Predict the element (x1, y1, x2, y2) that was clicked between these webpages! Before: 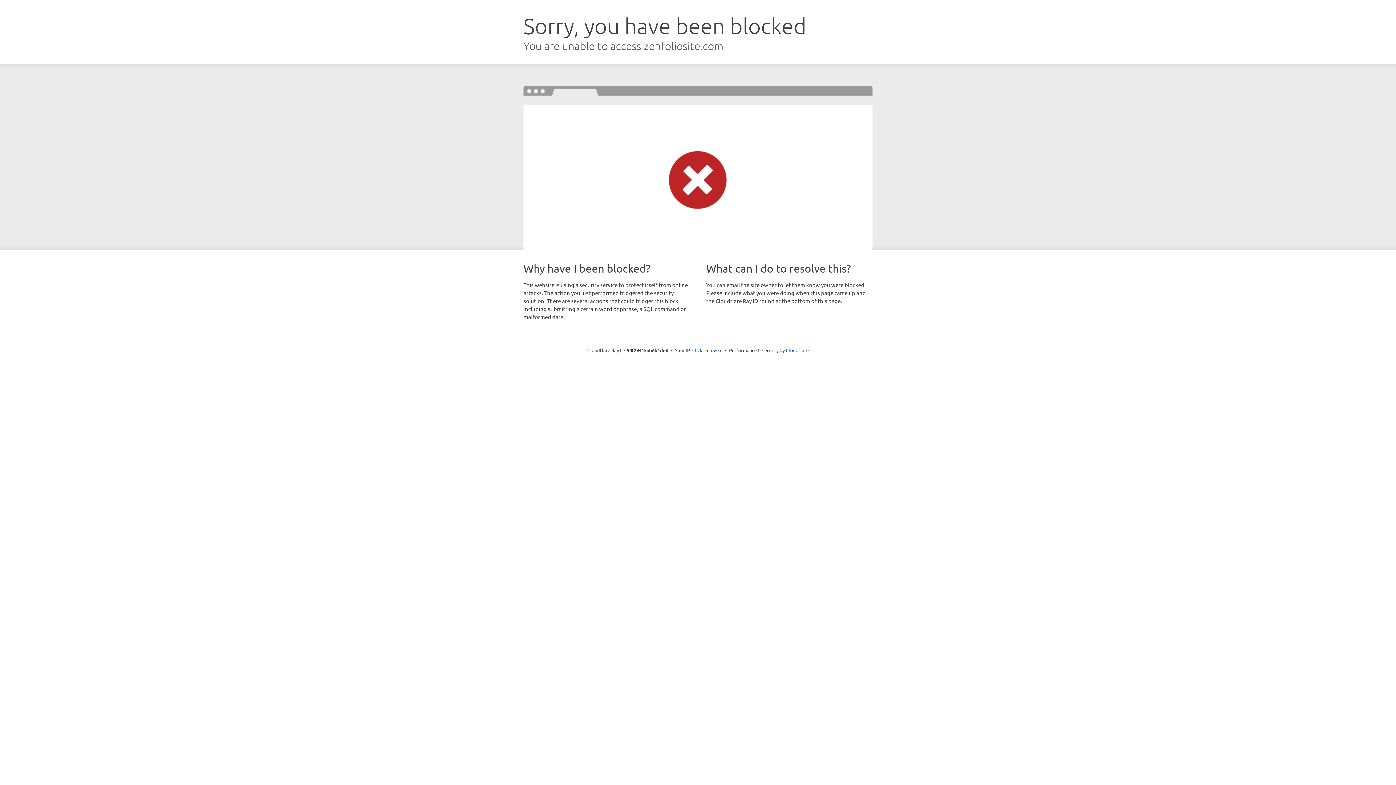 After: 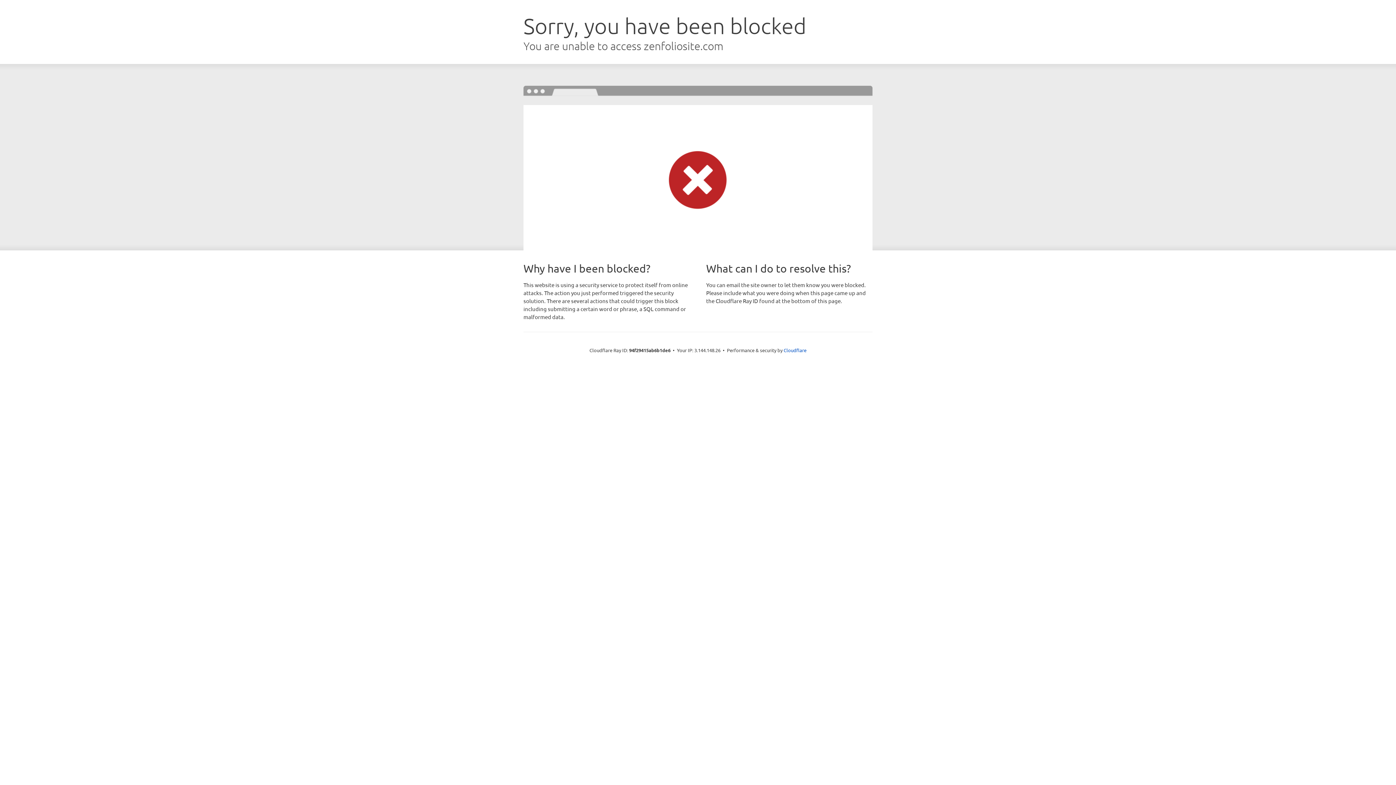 Action: label: Click to reveal bbox: (692, 346, 722, 353)